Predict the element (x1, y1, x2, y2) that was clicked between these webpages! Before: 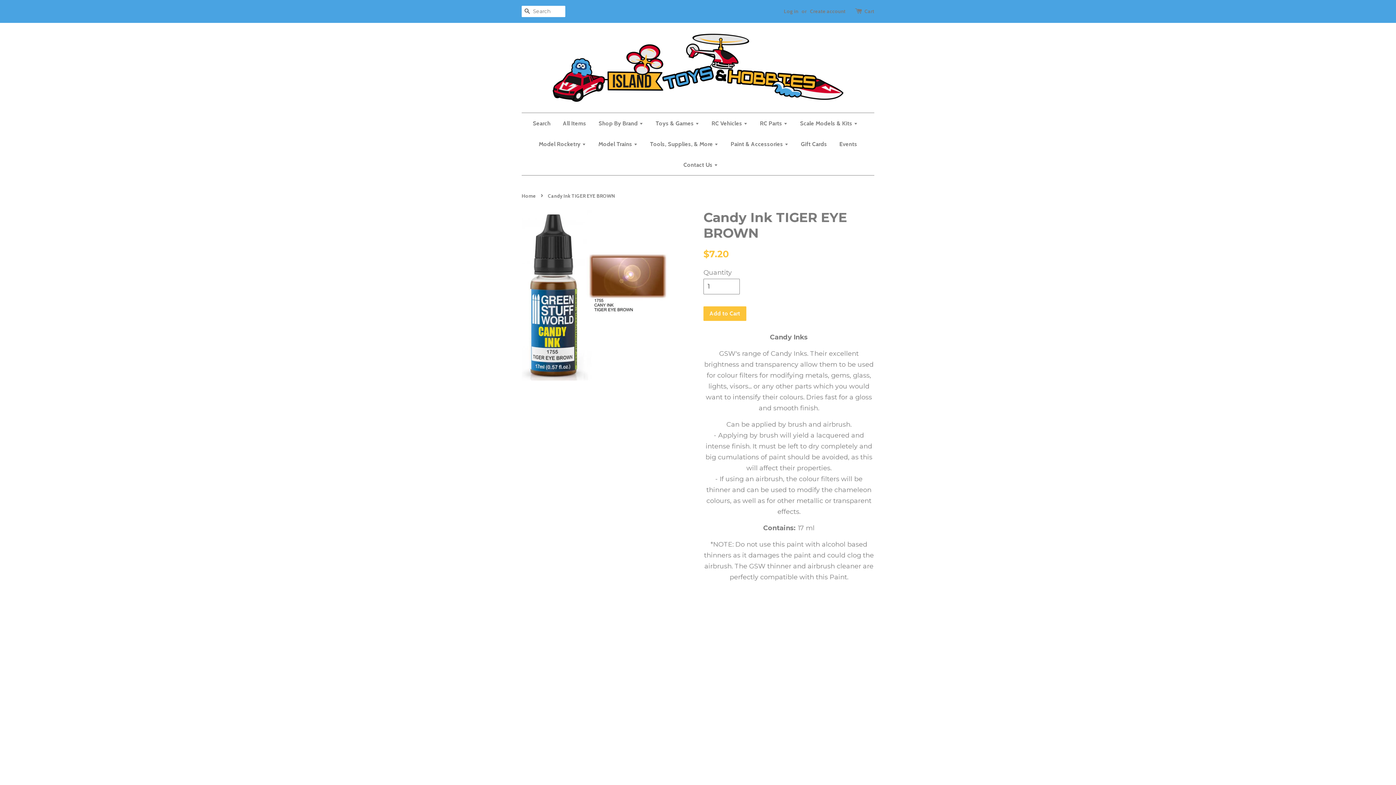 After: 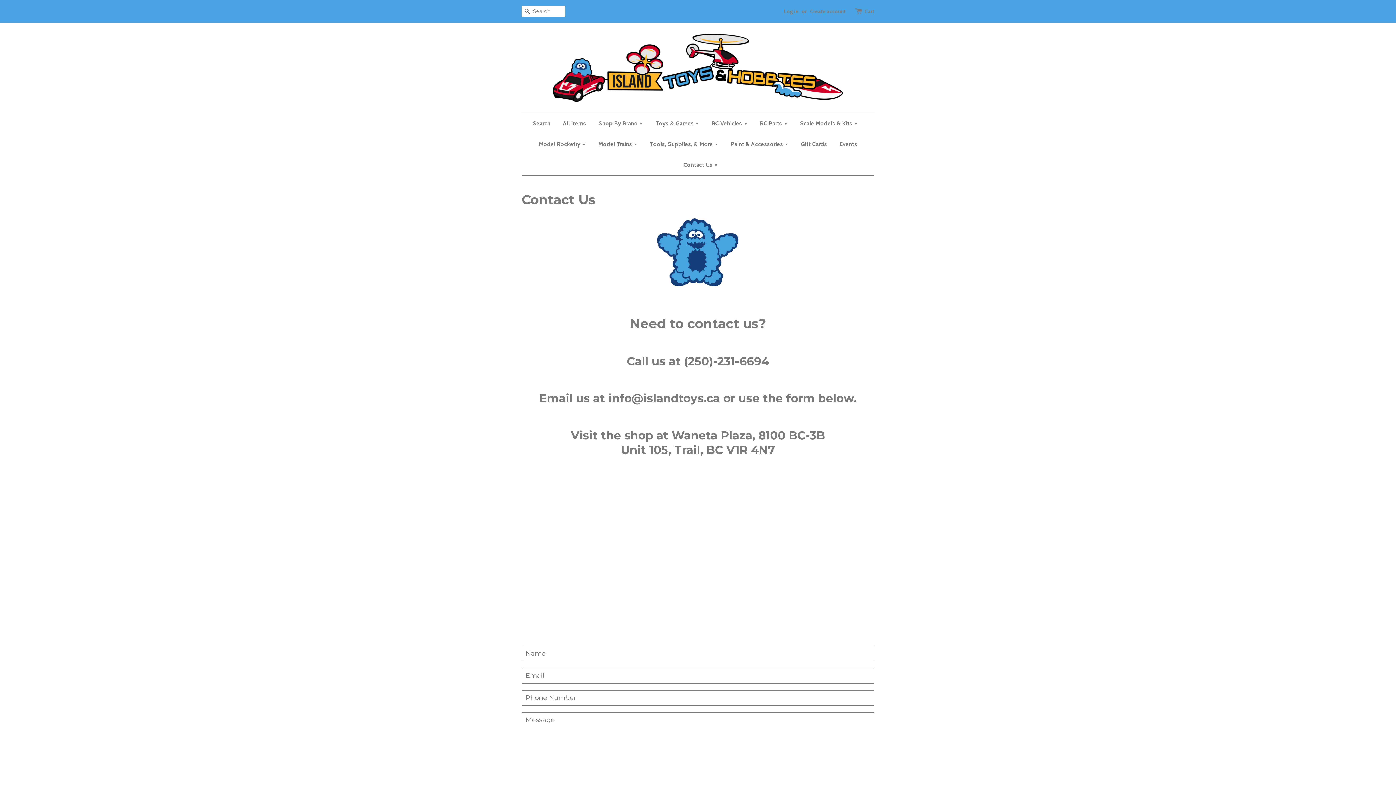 Action: bbox: (678, 154, 718, 175) label: Contact Us 